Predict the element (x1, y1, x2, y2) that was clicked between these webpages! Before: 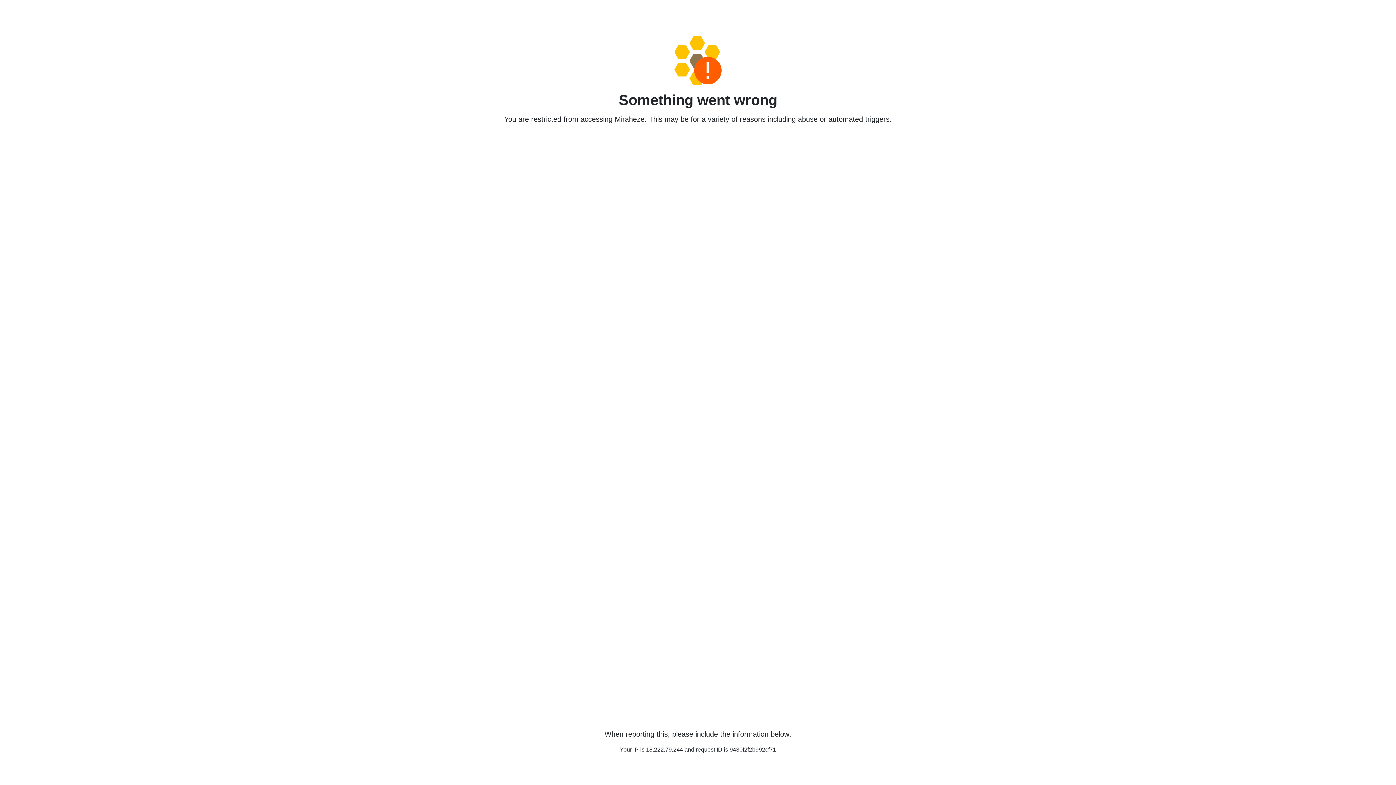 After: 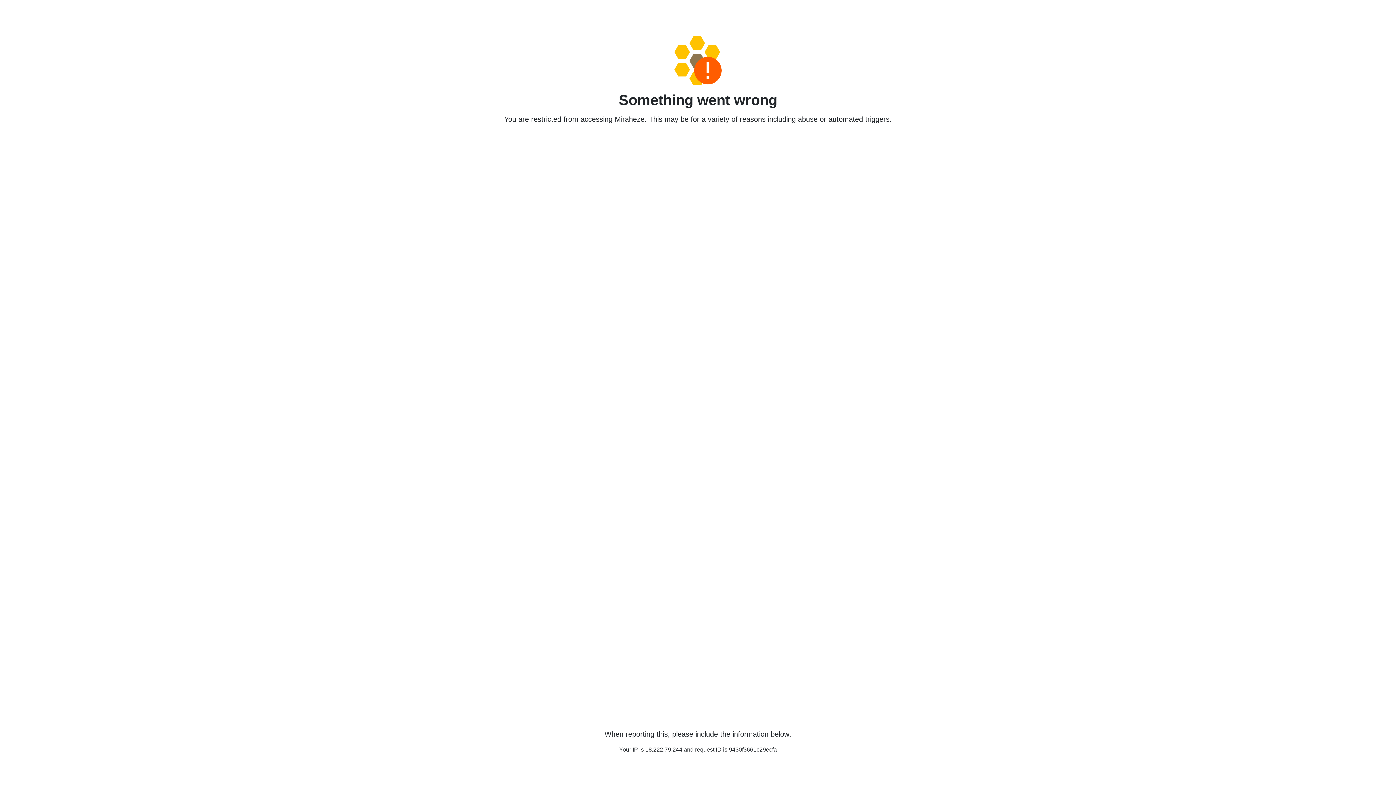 Action: bbox: (458, 36, 938, 85)